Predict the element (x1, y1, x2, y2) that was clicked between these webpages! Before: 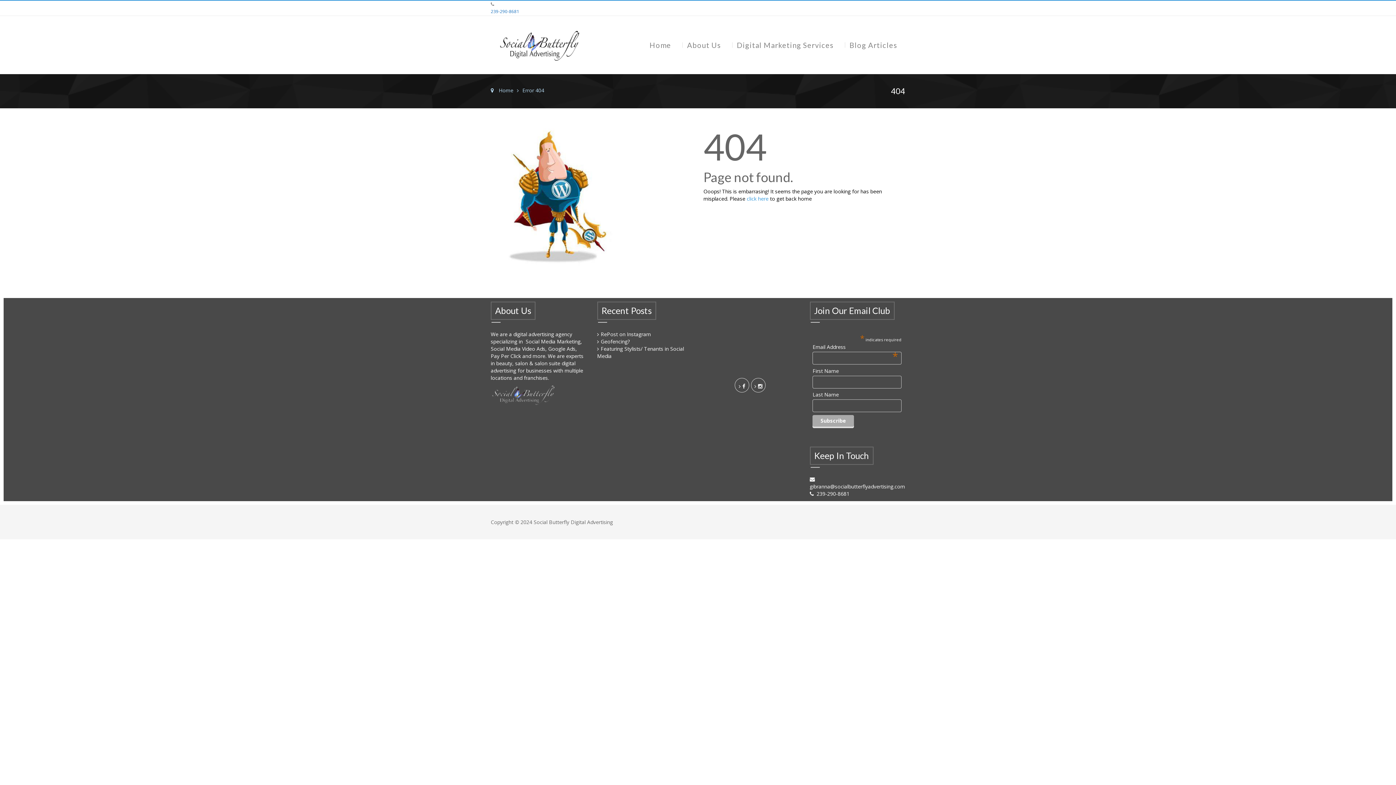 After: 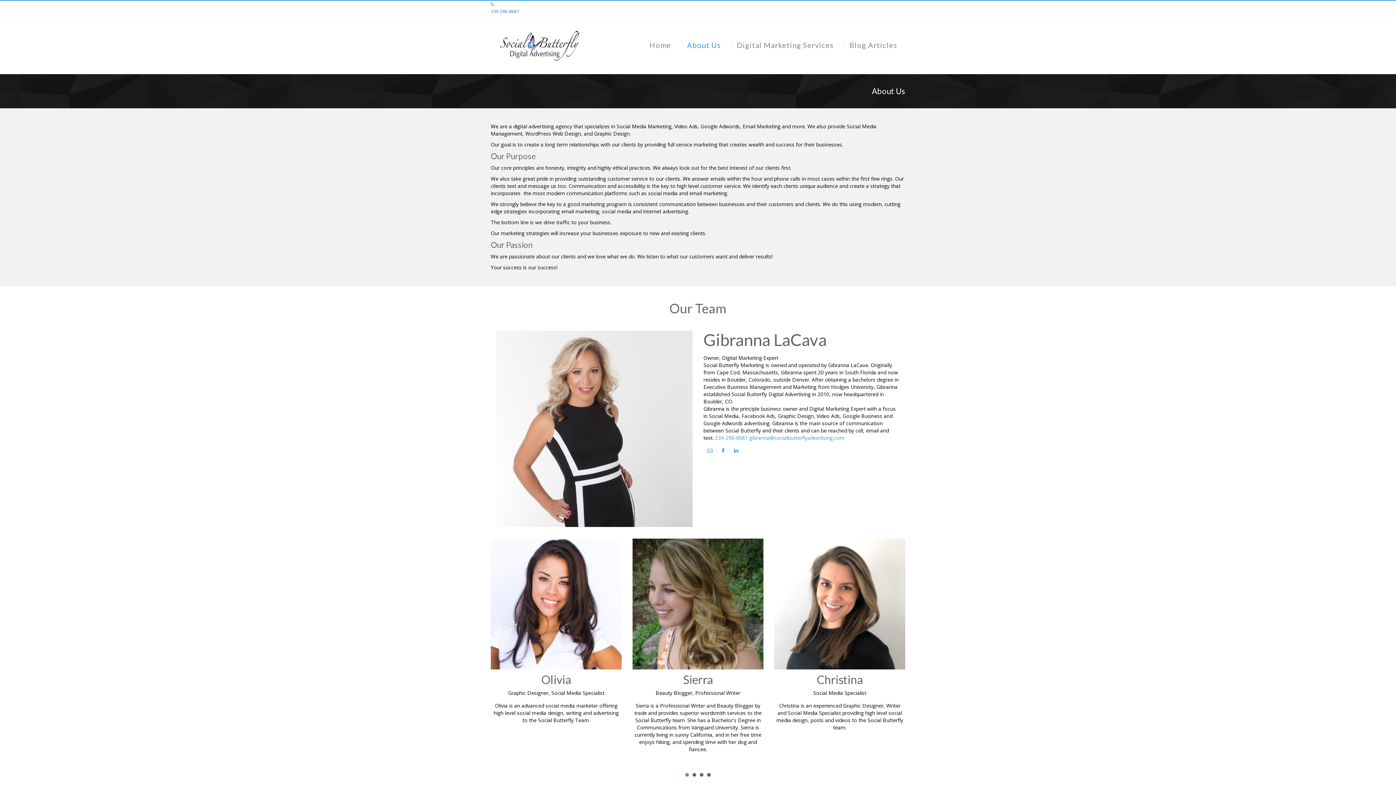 Action: label: About Us bbox: (682, 19, 725, 70)